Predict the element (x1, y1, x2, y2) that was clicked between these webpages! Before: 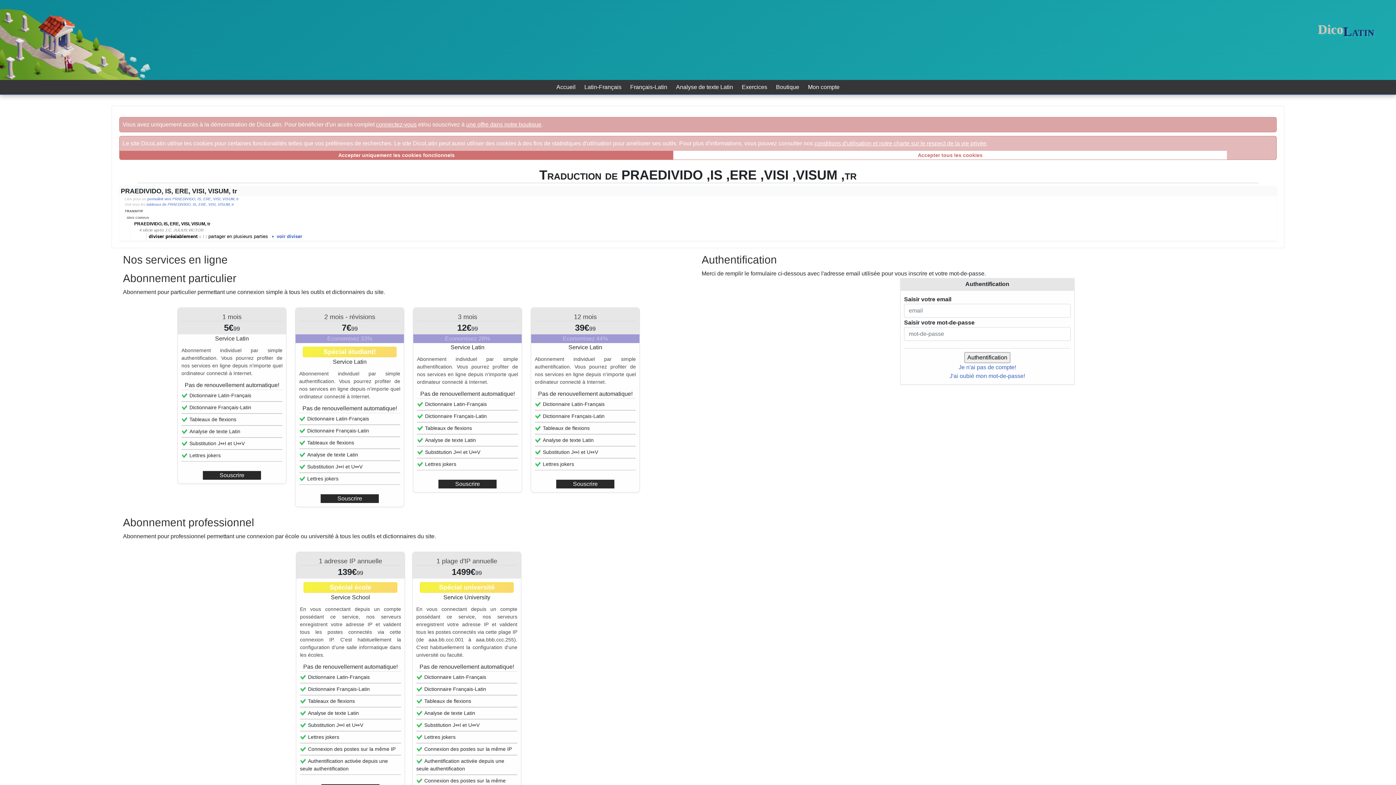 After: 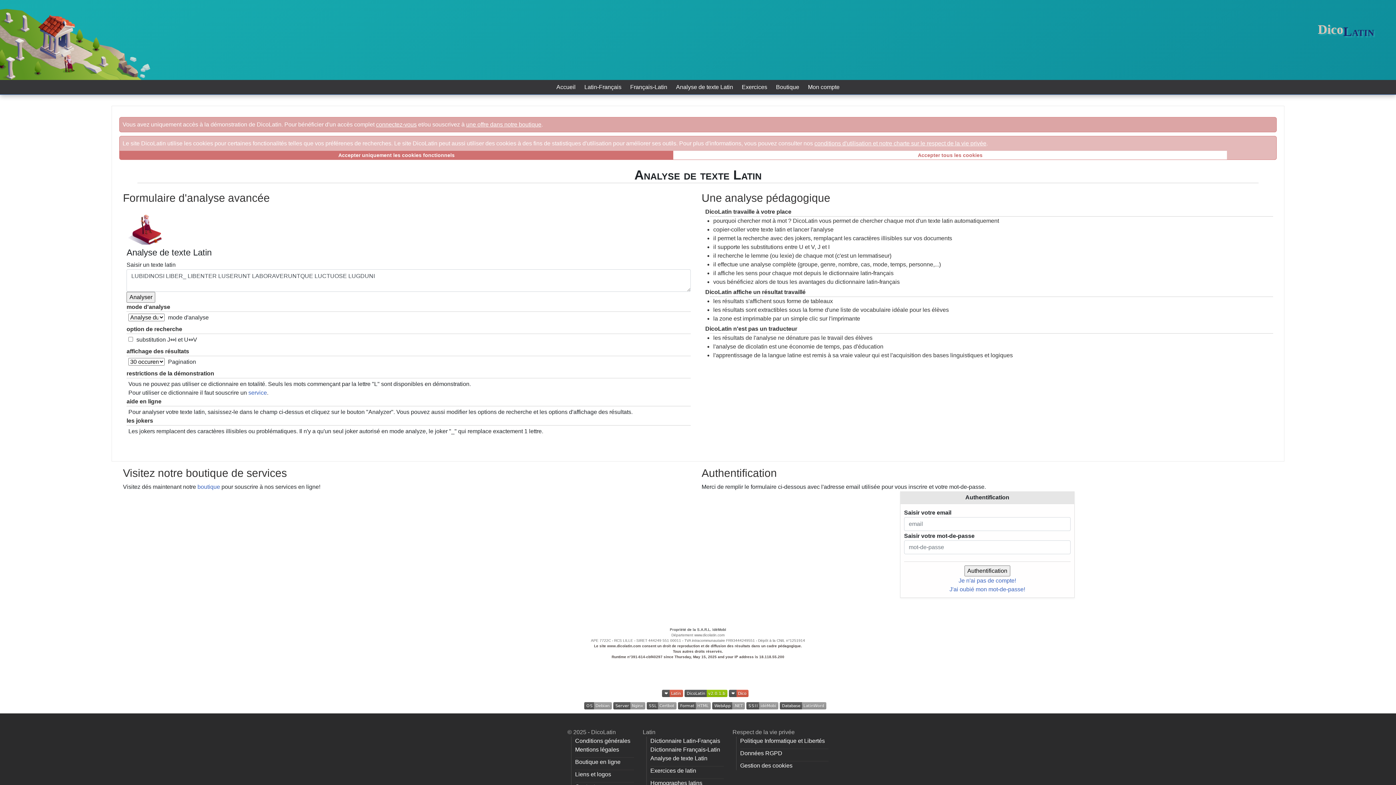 Action: label: Analyse de texte Latin bbox: (676, 84, 733, 90)